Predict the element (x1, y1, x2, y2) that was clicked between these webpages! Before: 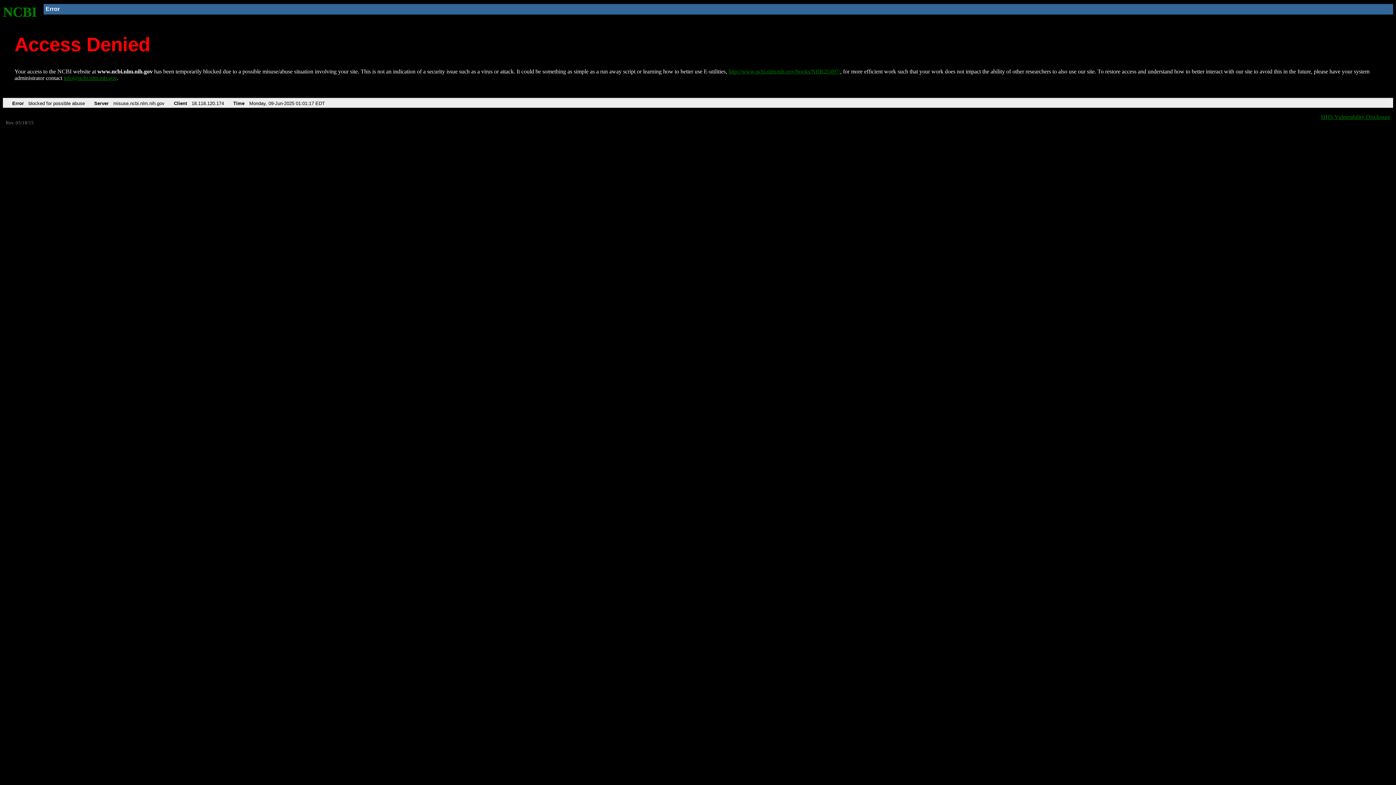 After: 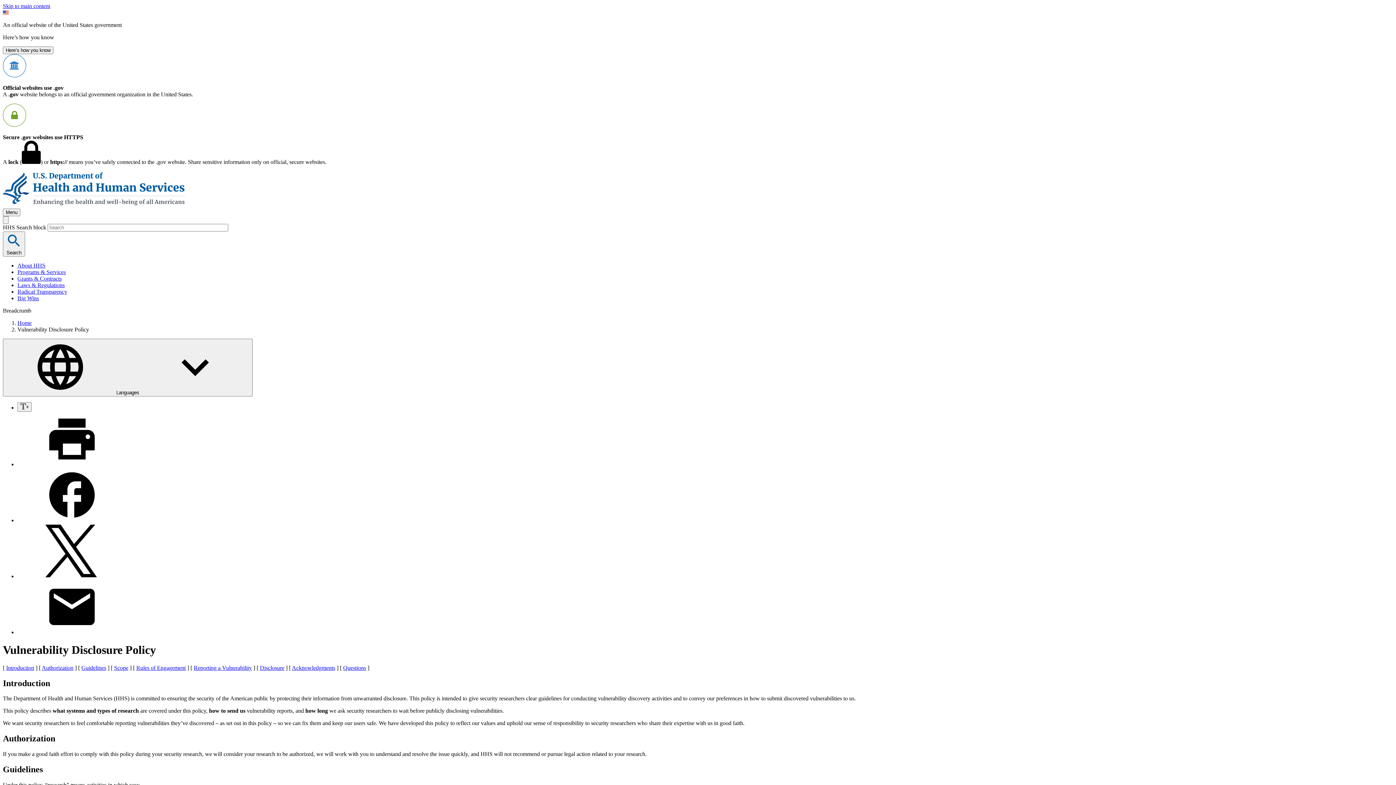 Action: bbox: (1321, 113, 1390, 119) label: HHS Vulnerability Disclosure